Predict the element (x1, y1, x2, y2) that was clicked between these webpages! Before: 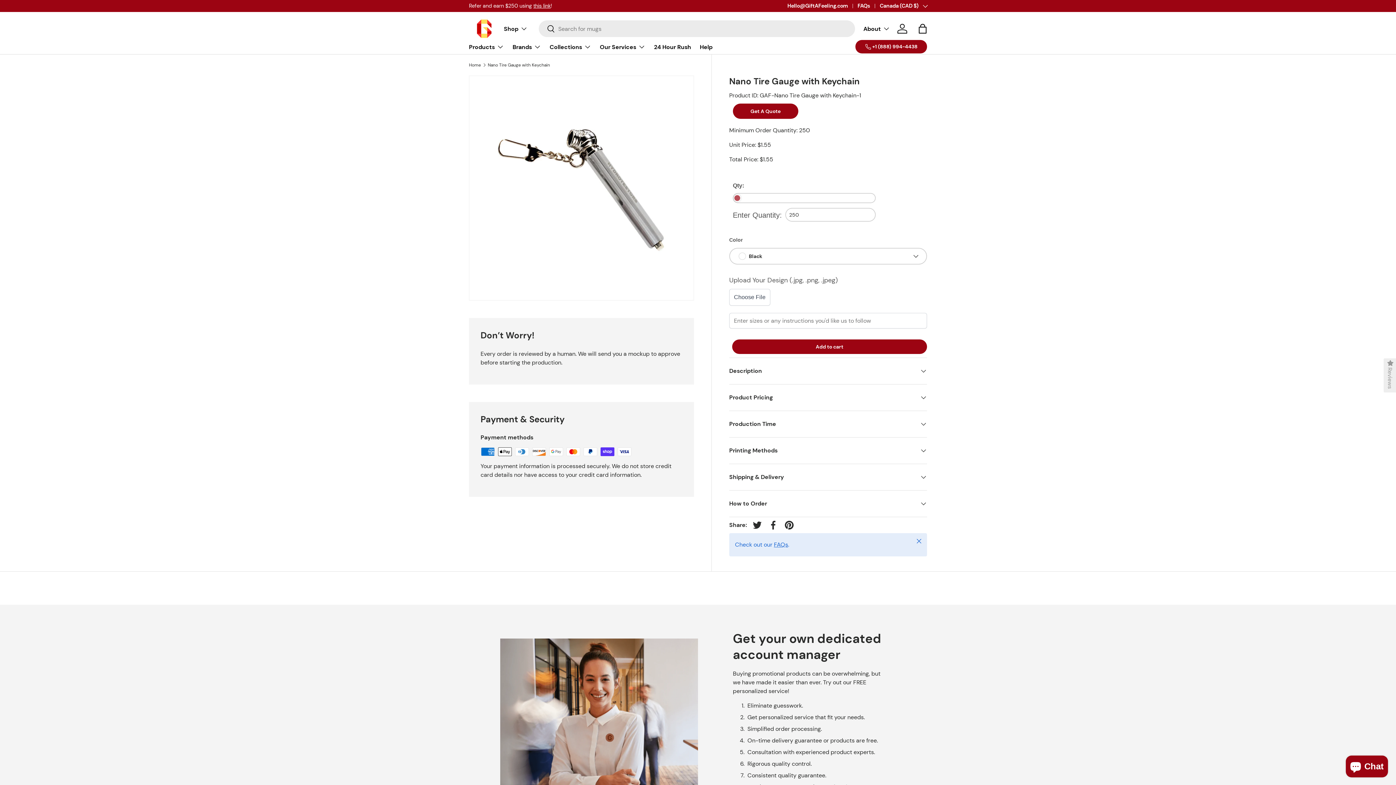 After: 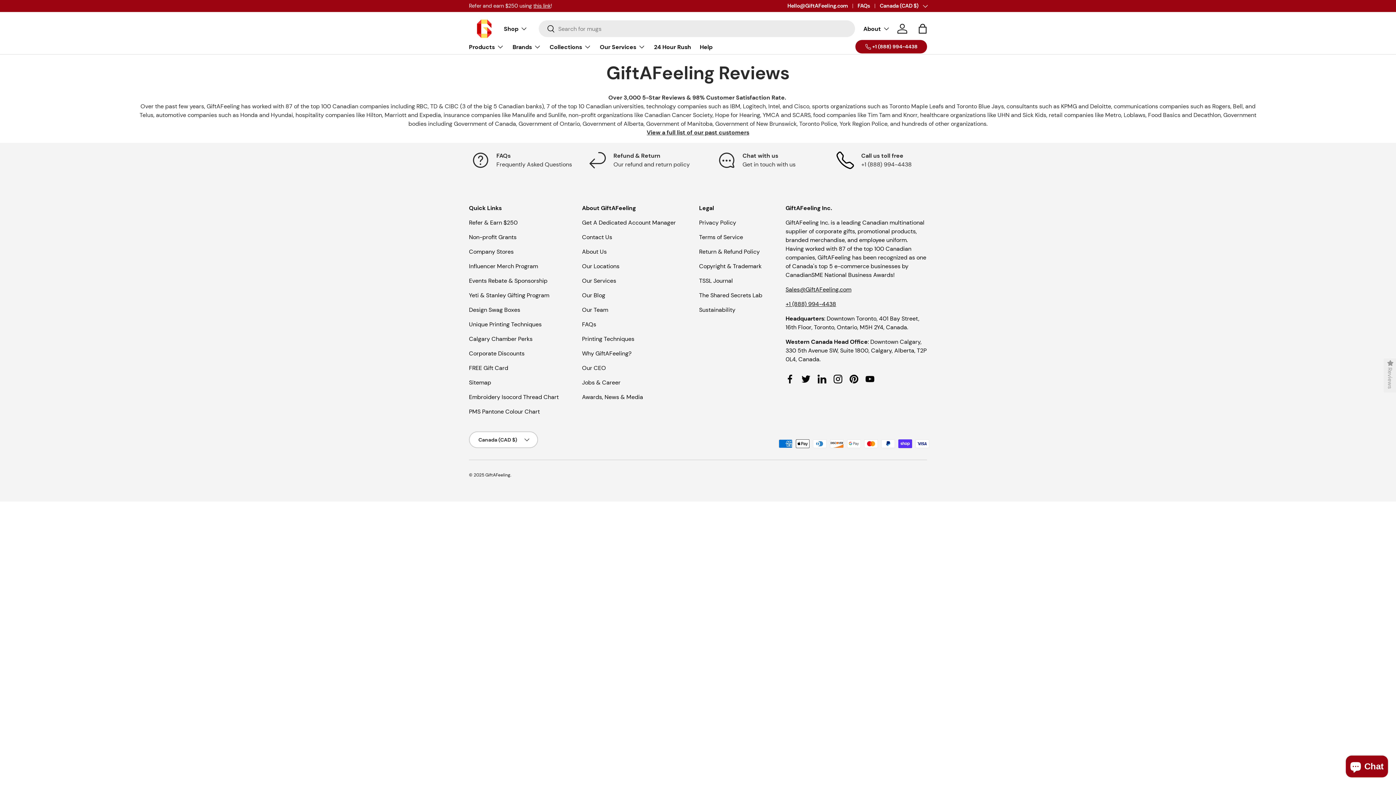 Action: bbox: (1384, 358, 1396, 392) label:  Reviews